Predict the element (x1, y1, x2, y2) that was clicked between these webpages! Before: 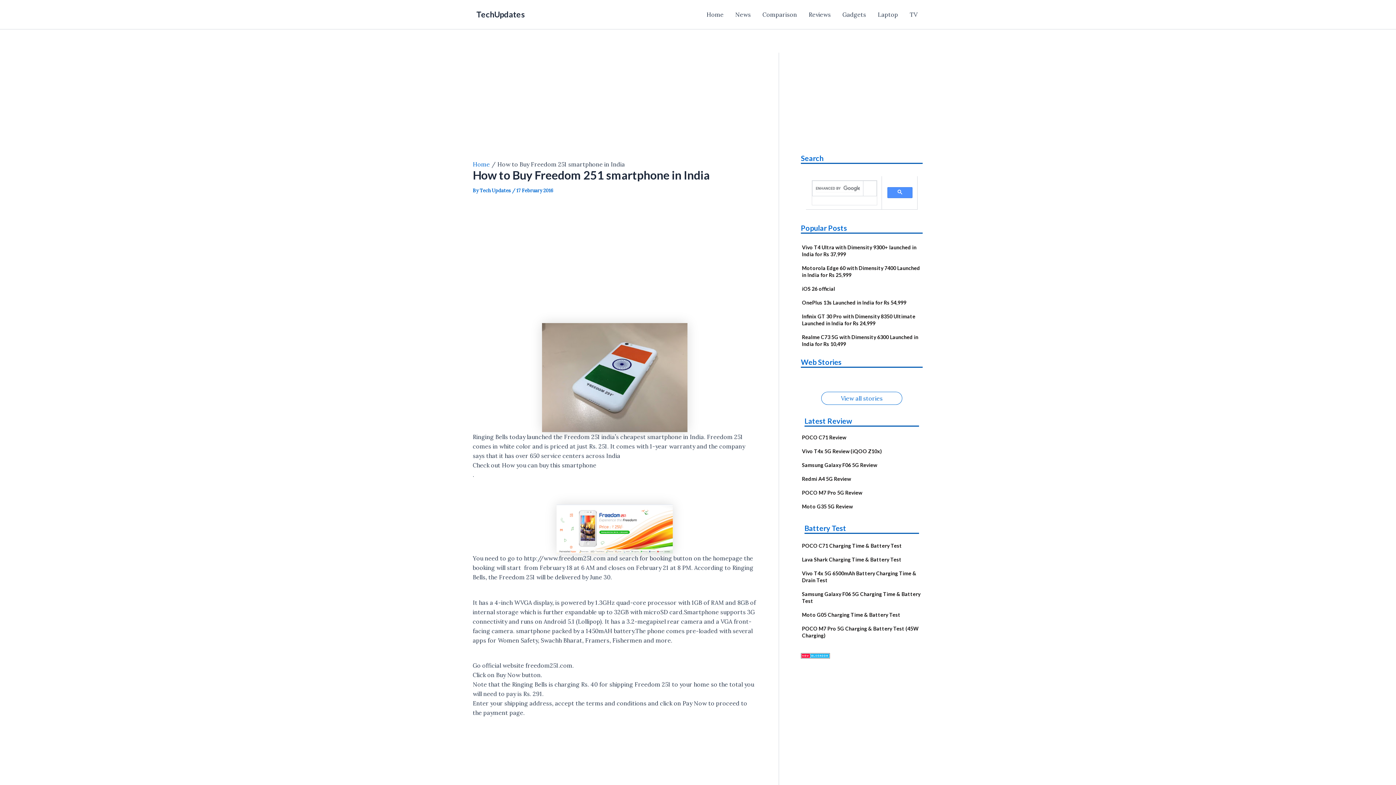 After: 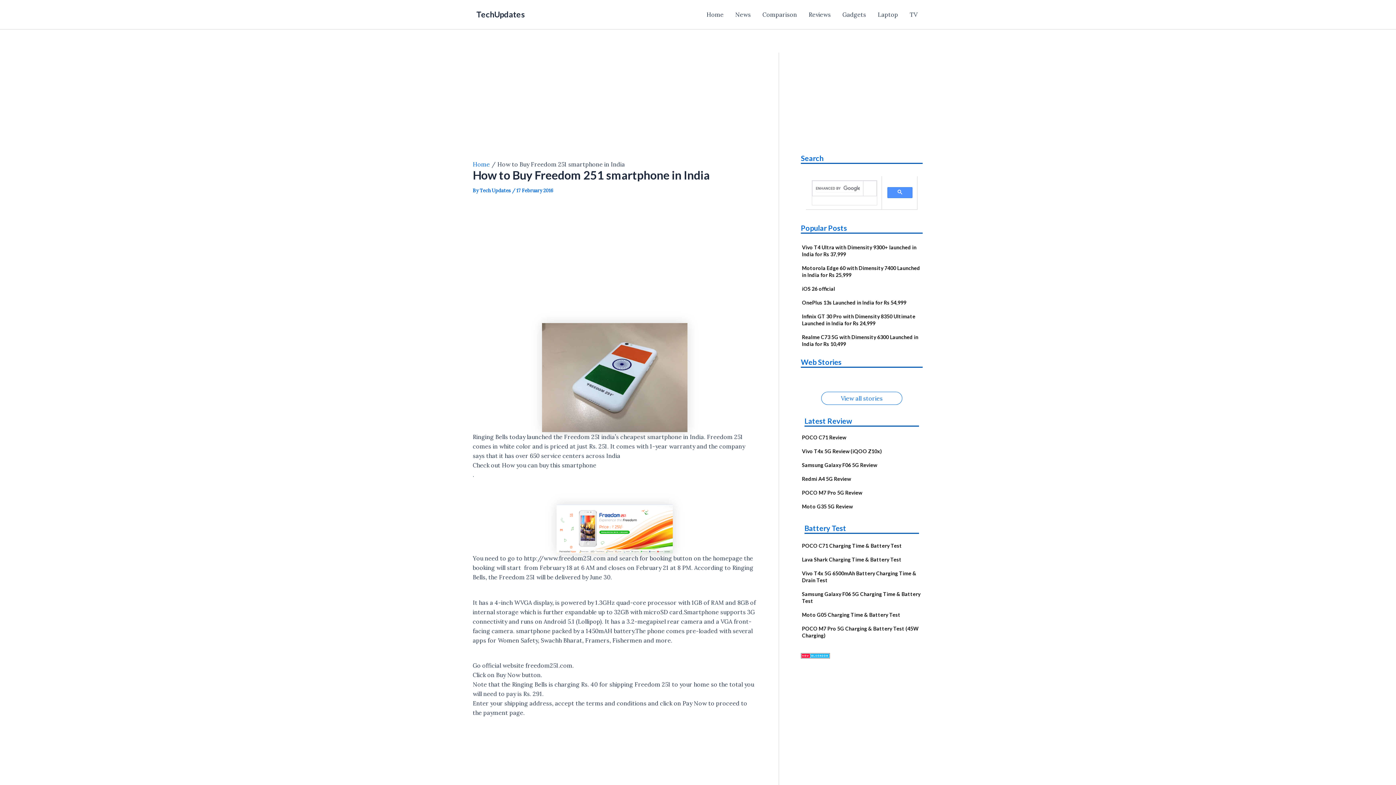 Action: bbox: (802, 476, 851, 482) label: Redmi A4 5G Review